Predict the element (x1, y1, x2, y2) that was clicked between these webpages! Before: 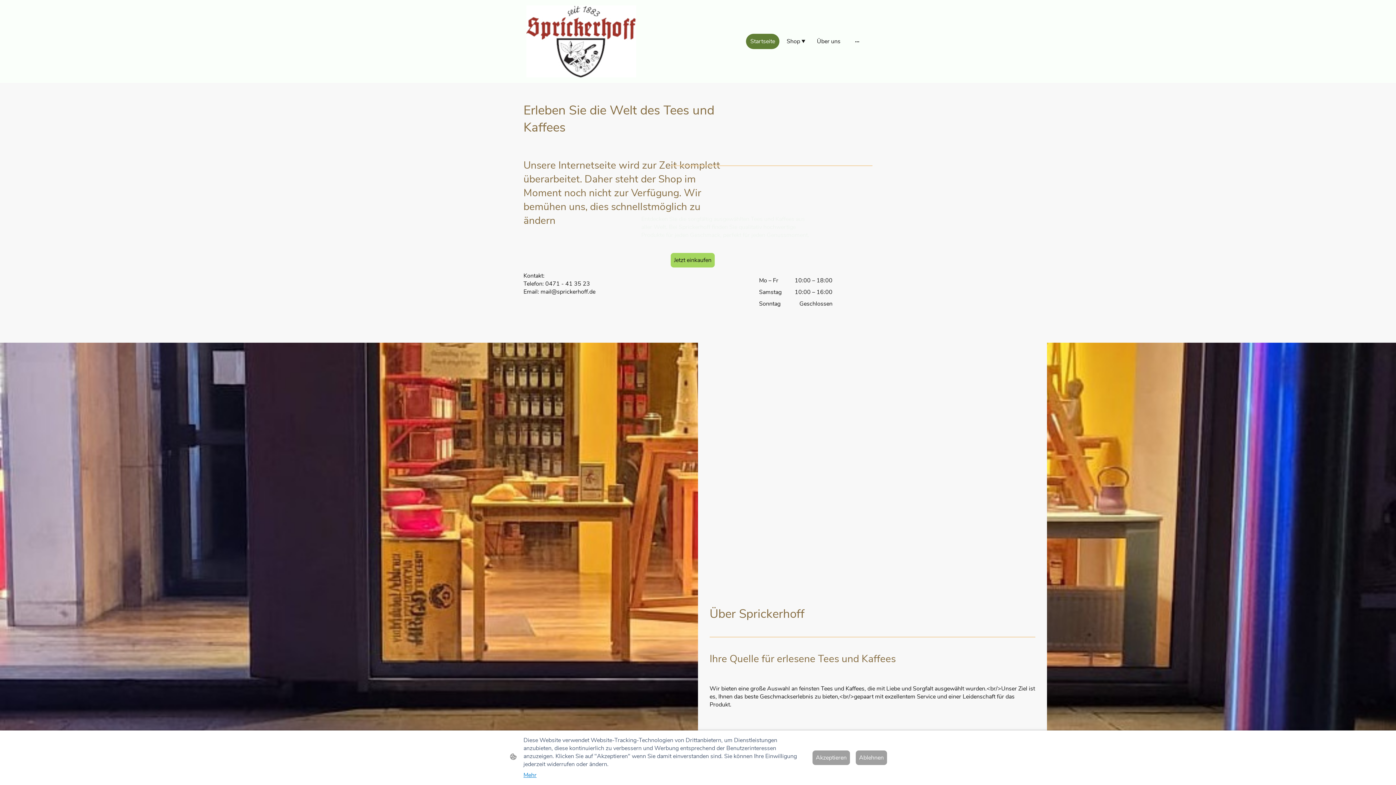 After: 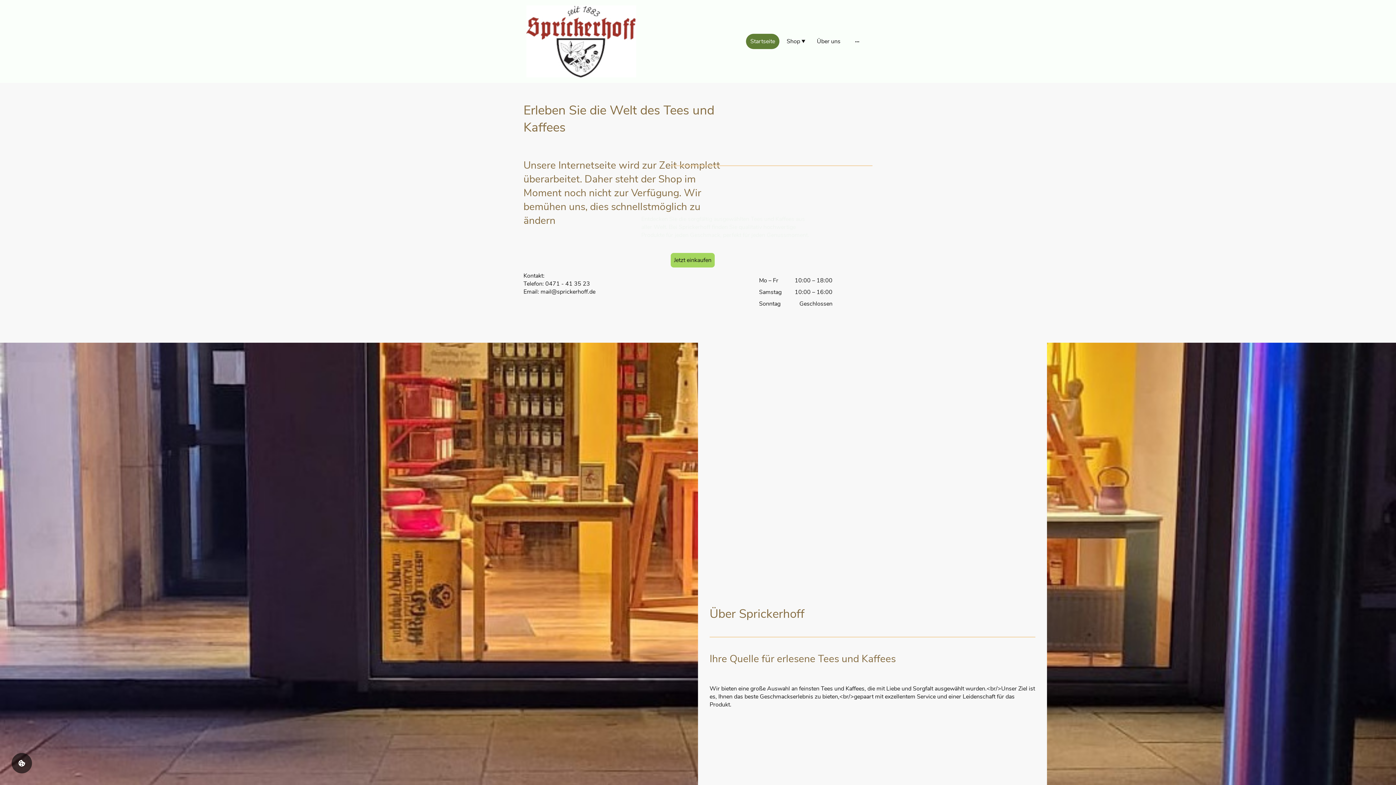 Action: bbox: (856, 750, 887, 765) label: Ablehnen